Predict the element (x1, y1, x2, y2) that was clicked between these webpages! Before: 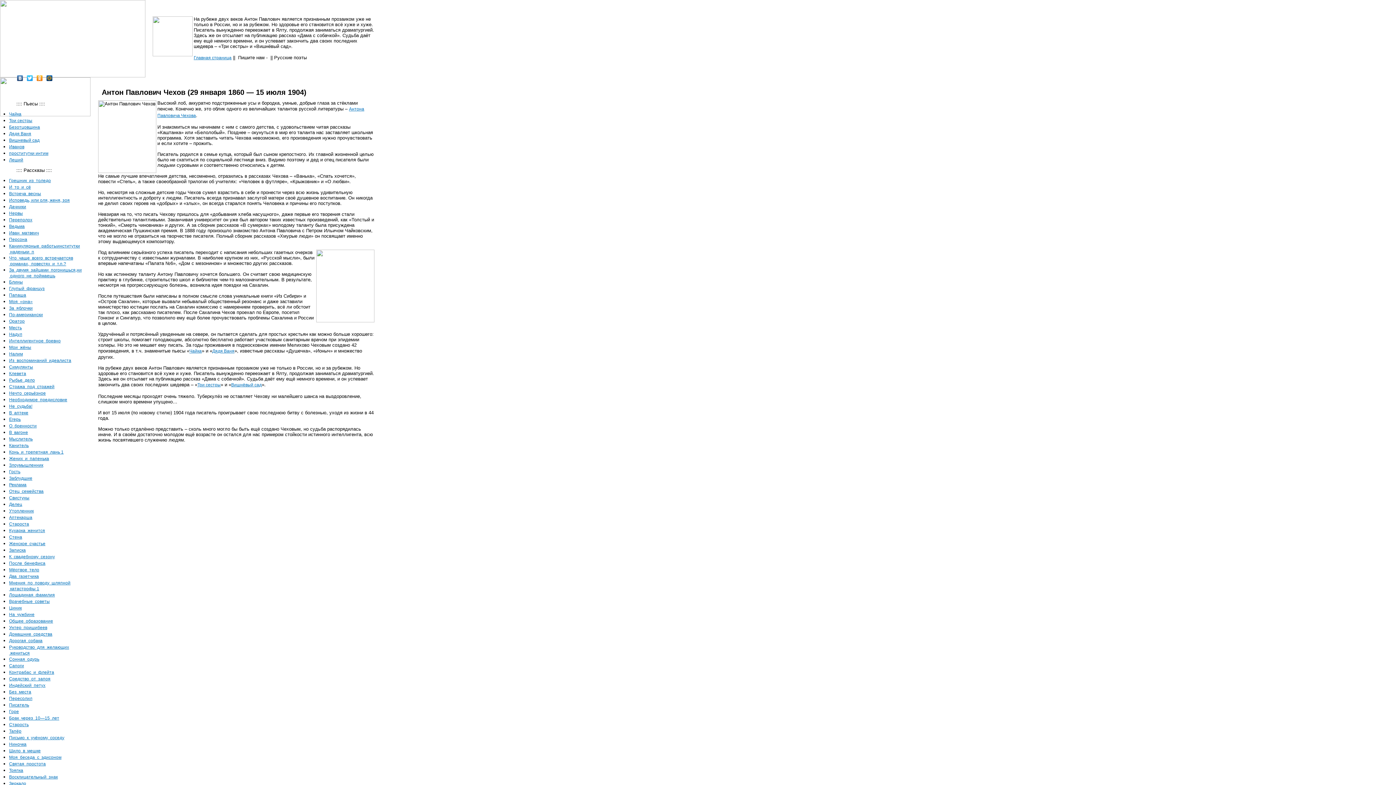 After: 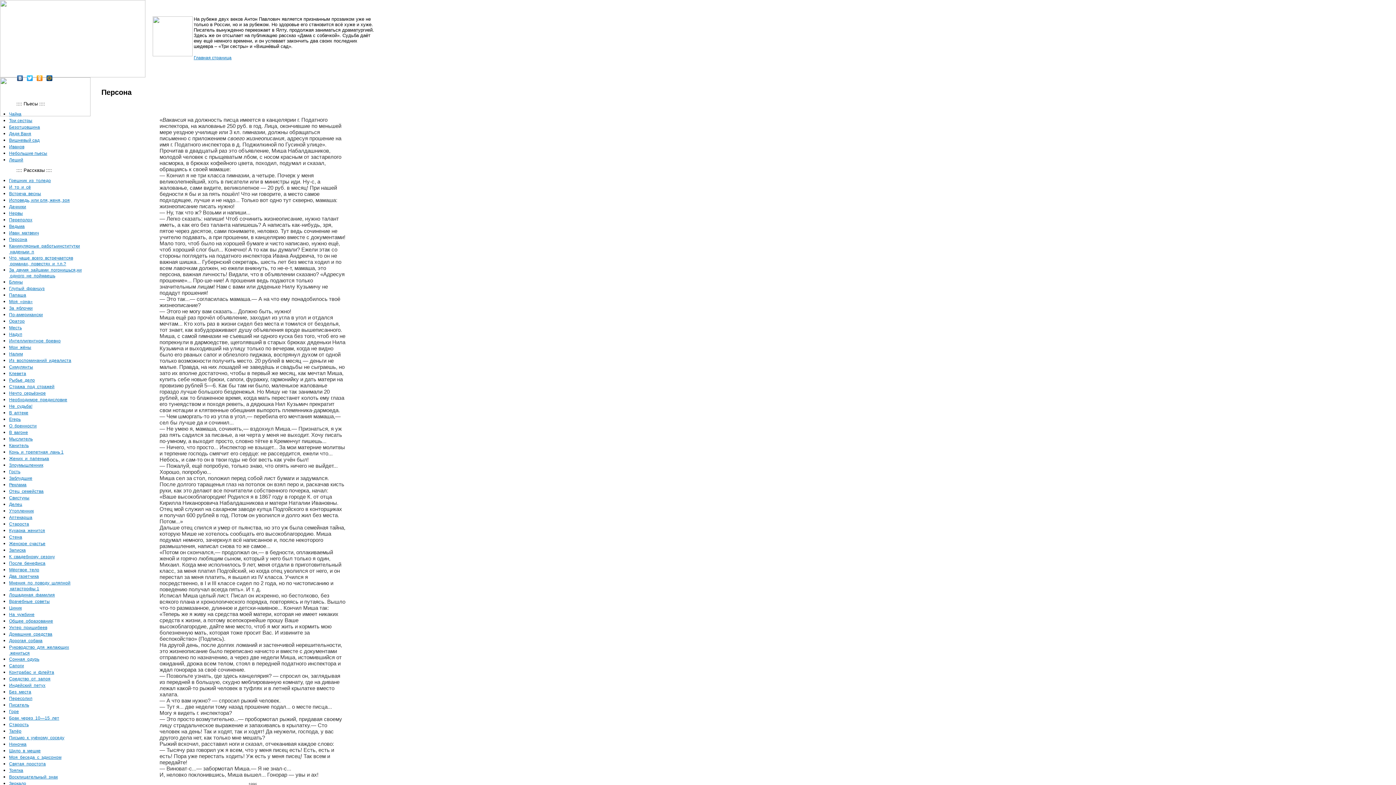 Action: bbox: (9, 237, 27, 242) label: Персона